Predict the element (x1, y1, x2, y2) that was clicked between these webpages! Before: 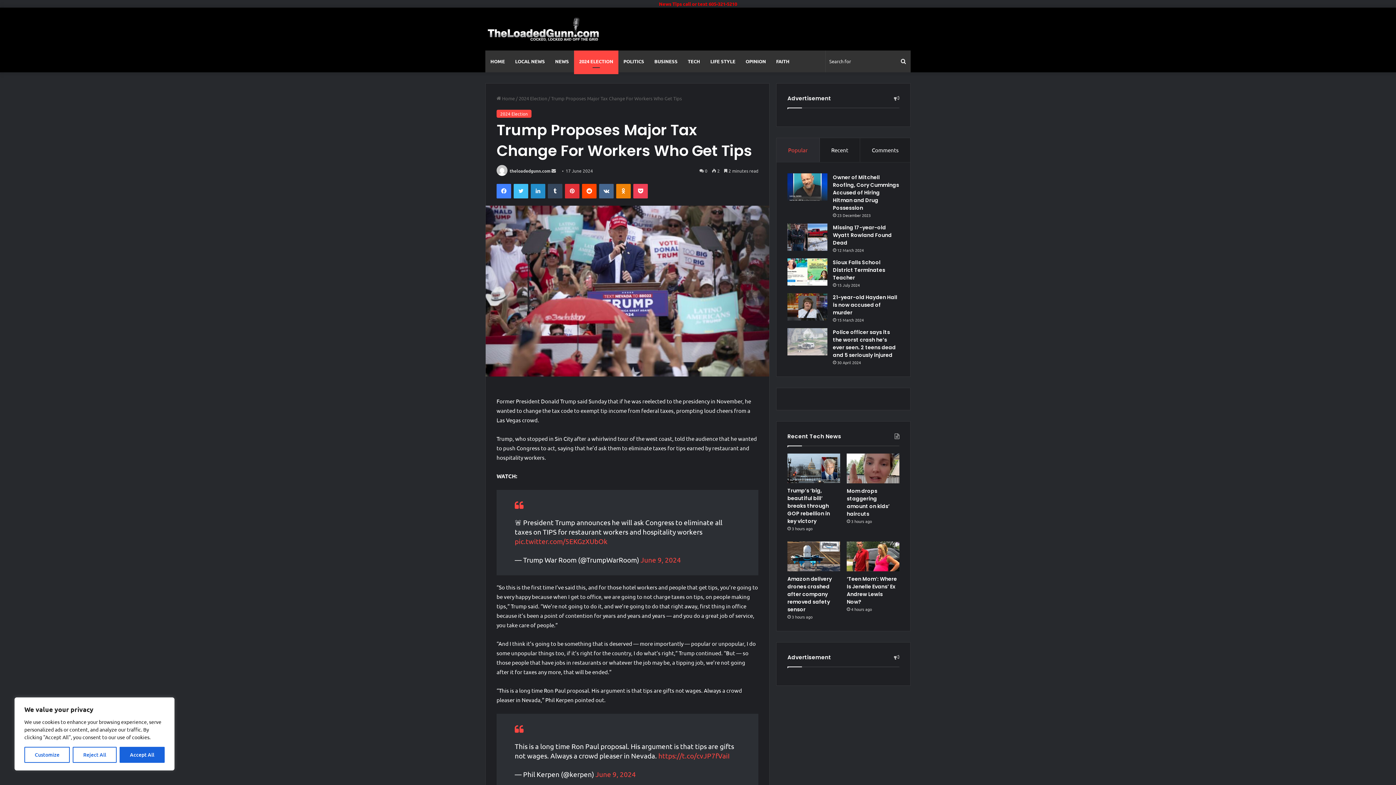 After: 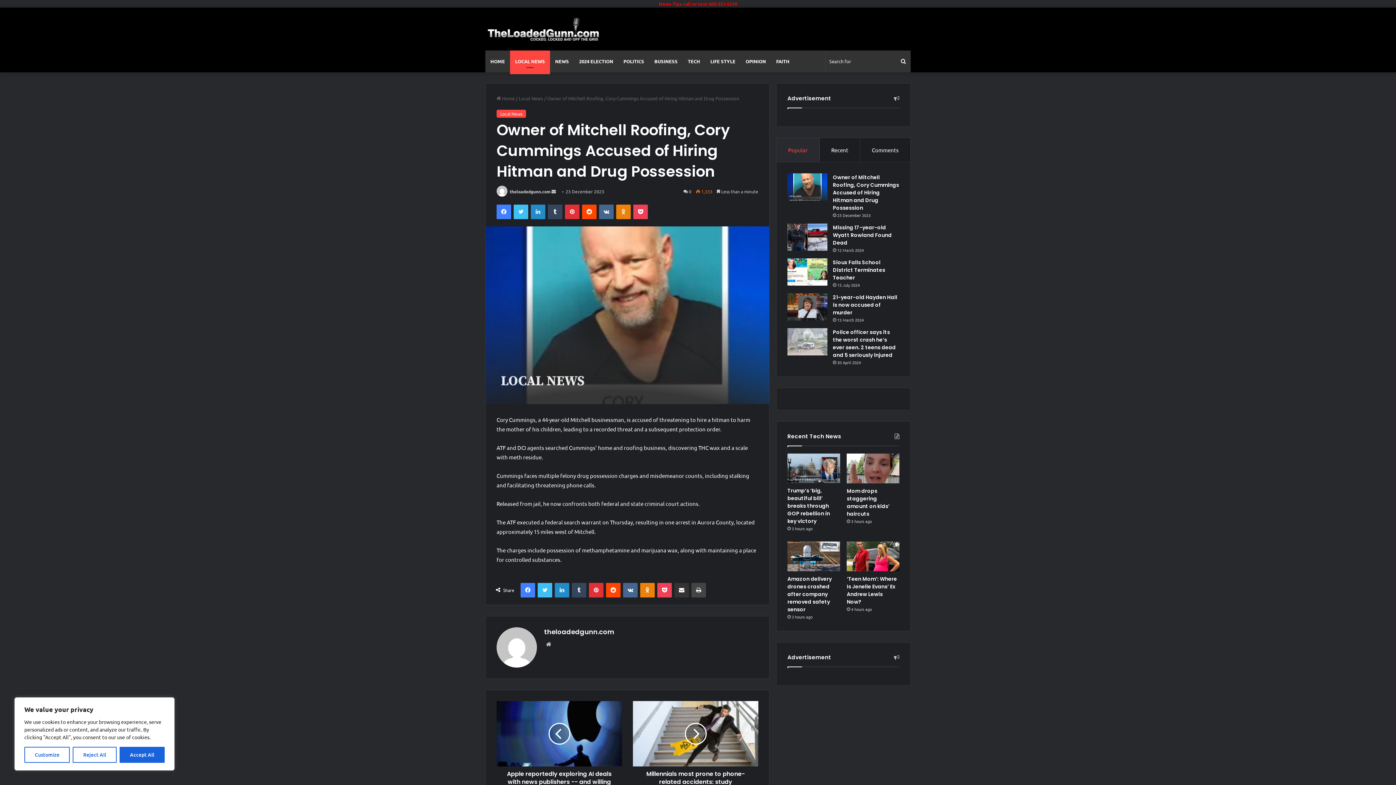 Action: label: Owner of Mitchell Roofing, Cory Cummings Accused of Hiring Hitman and Drug Possession bbox: (833, 173, 899, 211)